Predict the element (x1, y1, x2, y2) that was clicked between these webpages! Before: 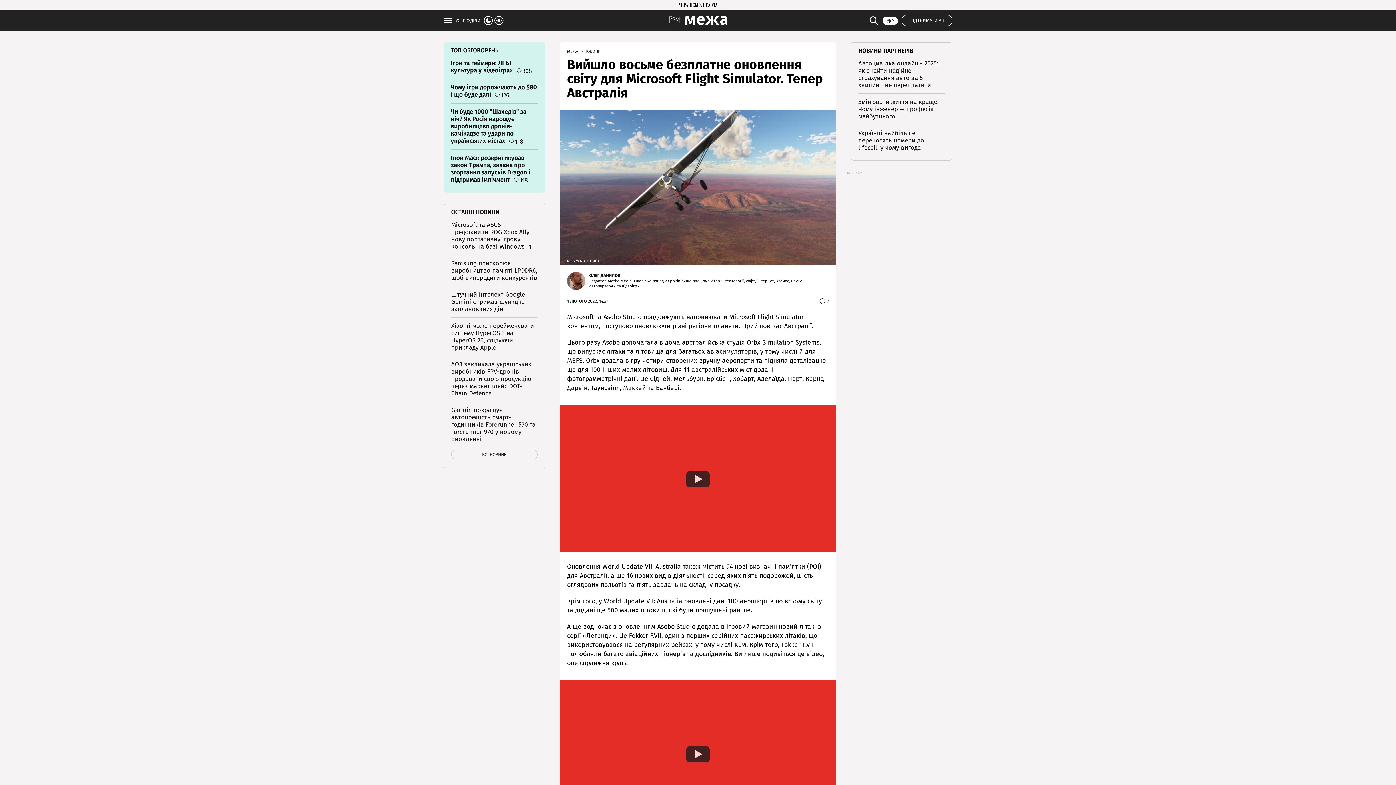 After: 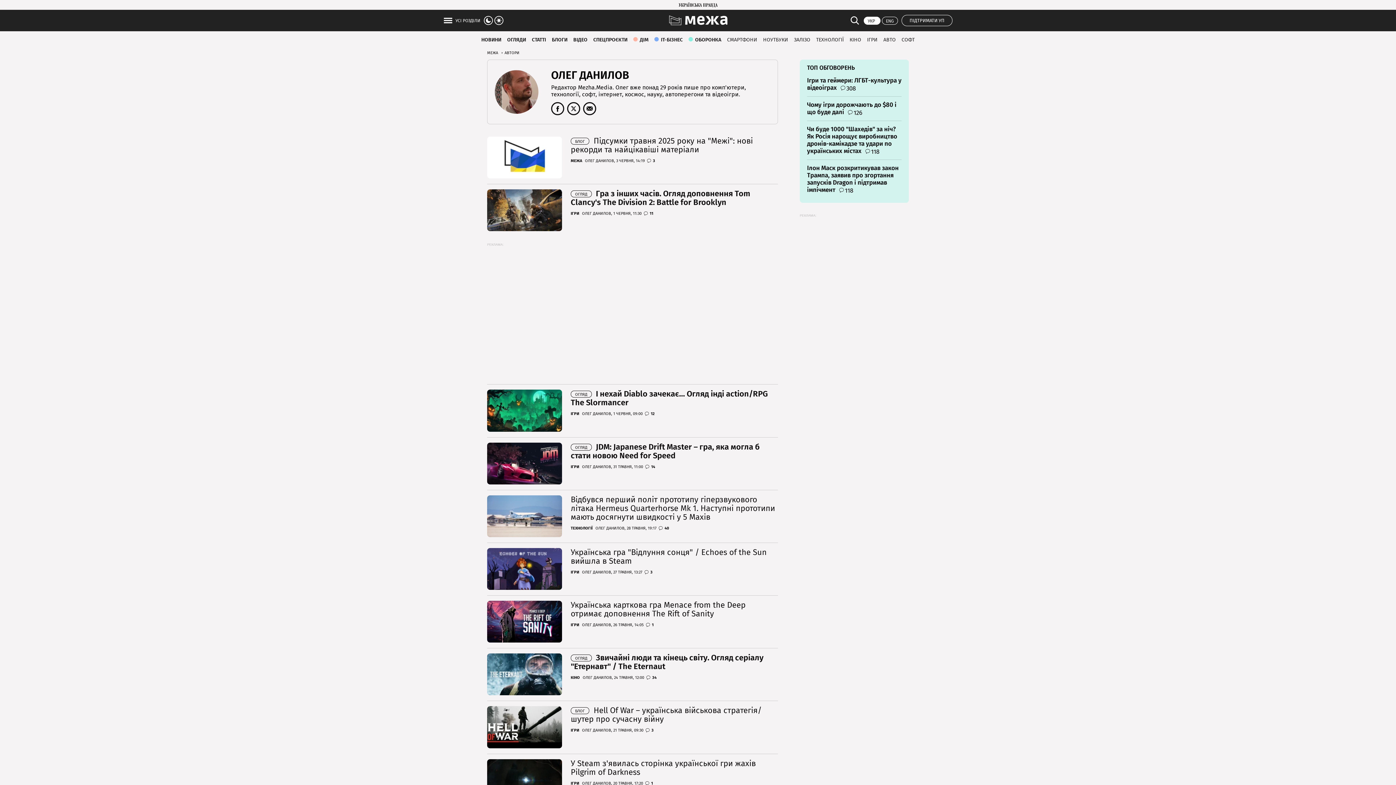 Action: bbox: (589, 273, 620, 278) label: ОЛЕГ ДАНИЛОВ